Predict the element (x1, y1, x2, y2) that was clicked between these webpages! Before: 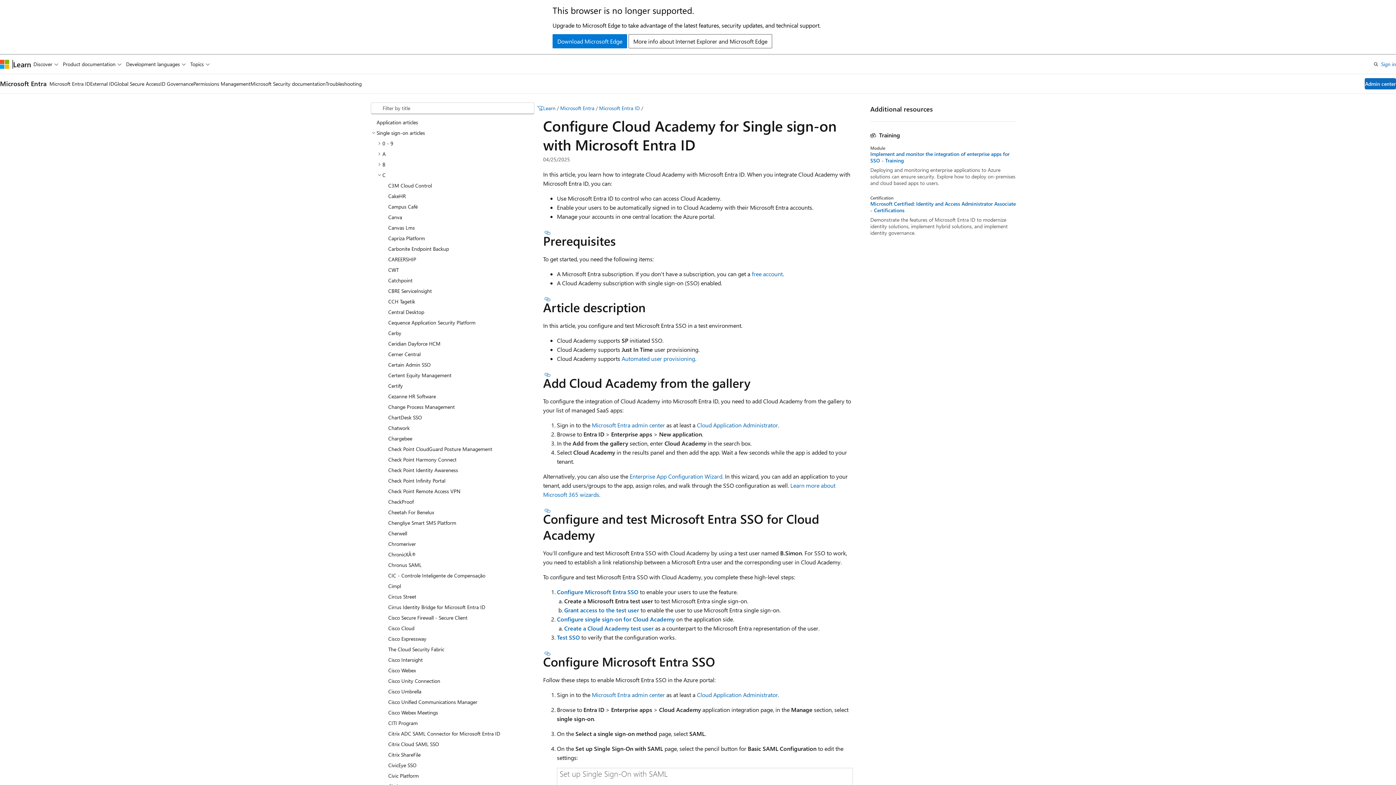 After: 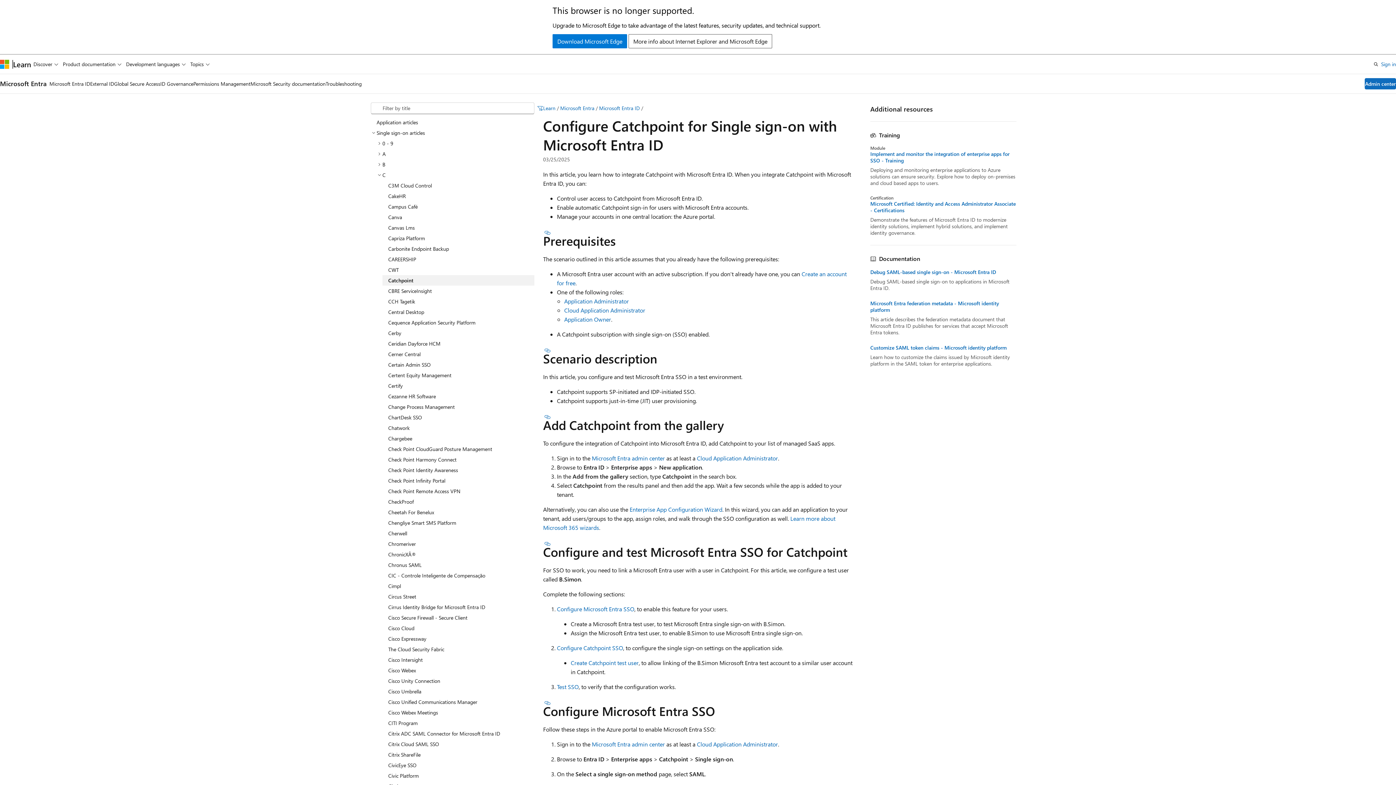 Action: bbox: (382, 275, 534, 285) label: Catchpoint